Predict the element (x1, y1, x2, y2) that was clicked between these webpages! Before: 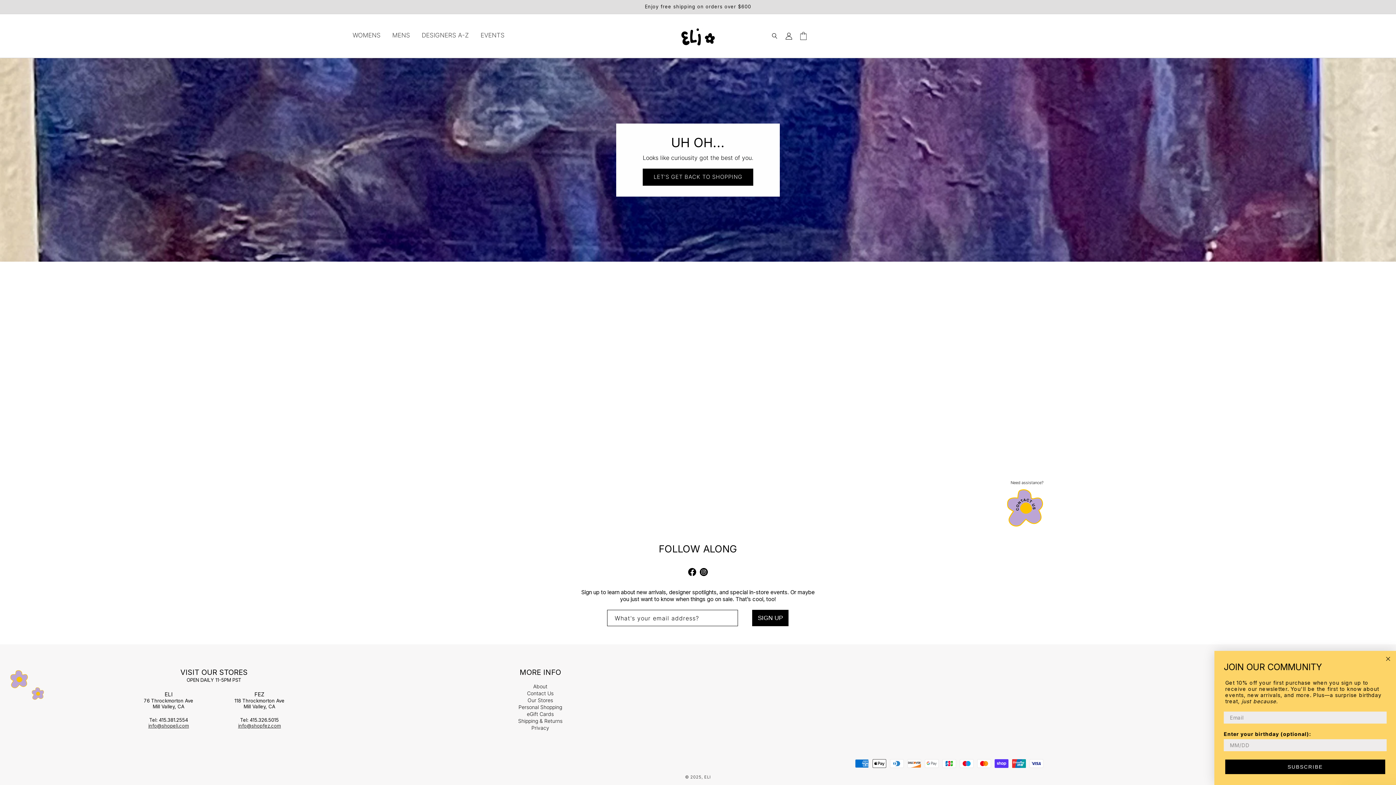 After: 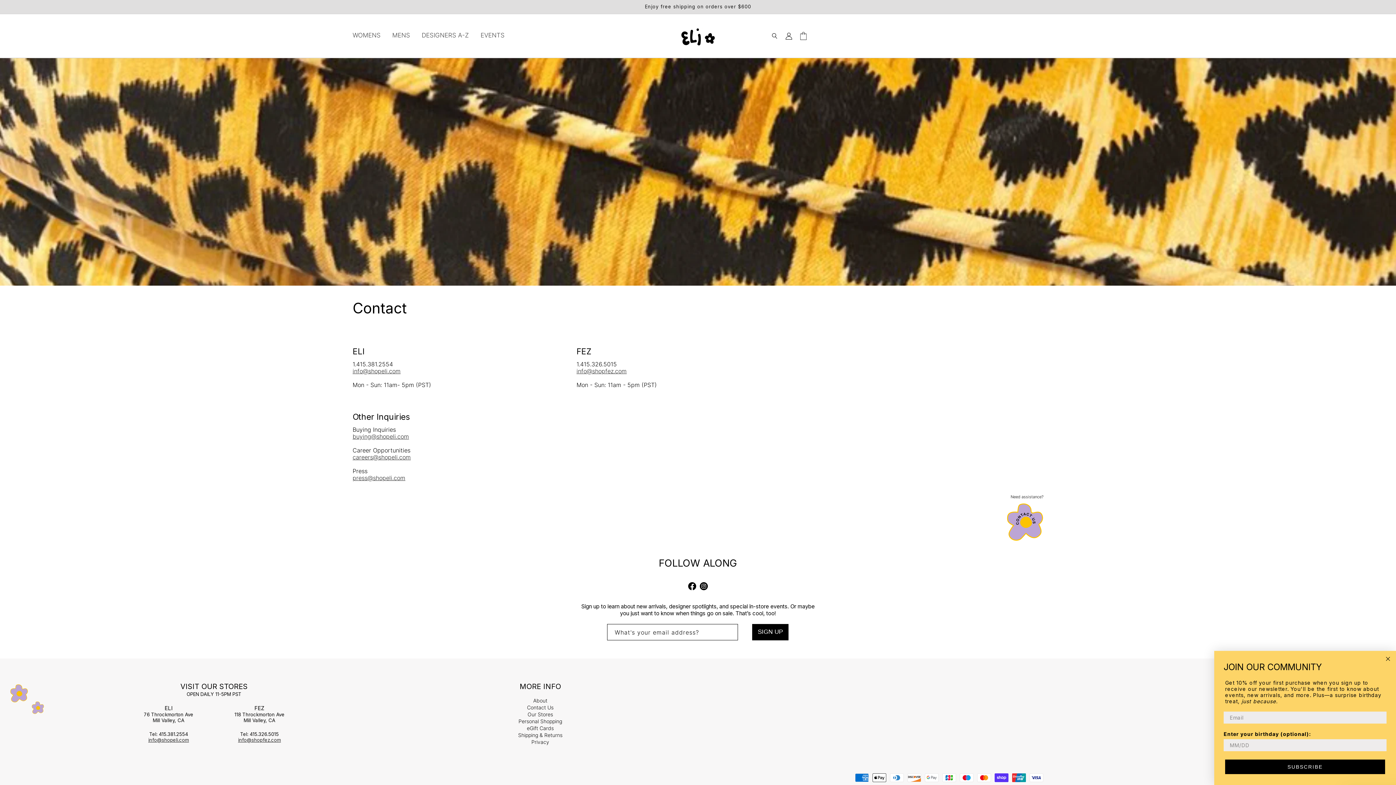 Action: bbox: (969, 489, 1043, 528) label:  